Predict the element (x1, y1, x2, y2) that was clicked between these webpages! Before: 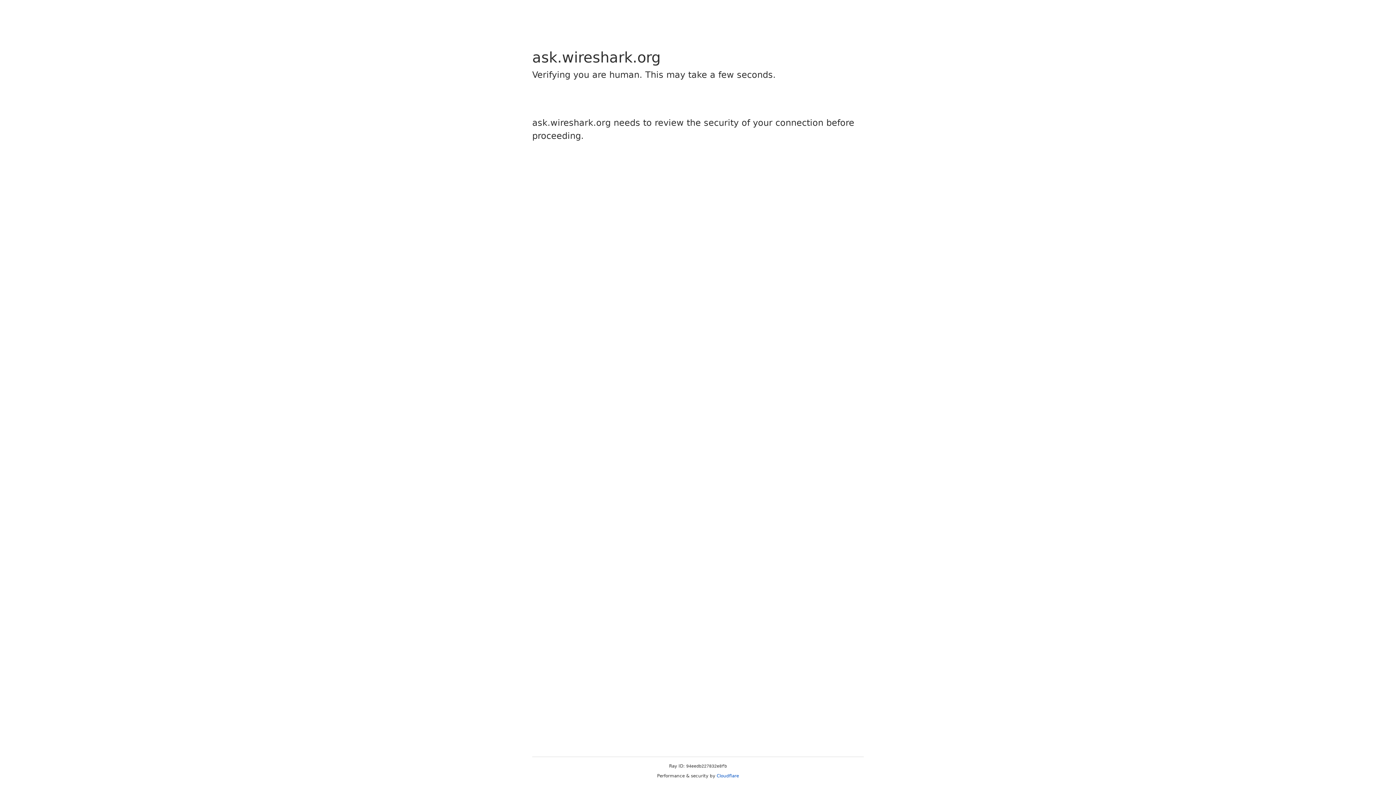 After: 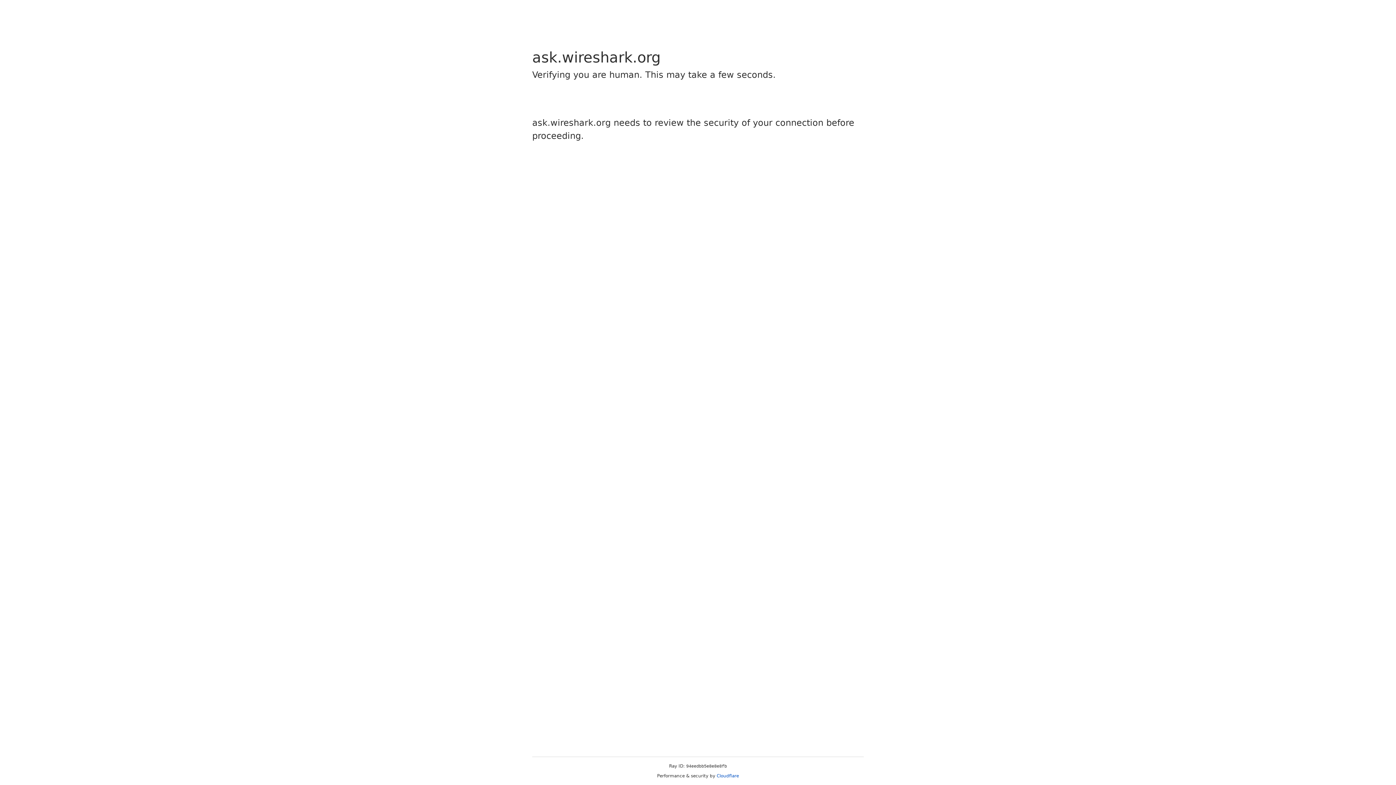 Action: label: Cloudflare bbox: (716, 773, 739, 778)